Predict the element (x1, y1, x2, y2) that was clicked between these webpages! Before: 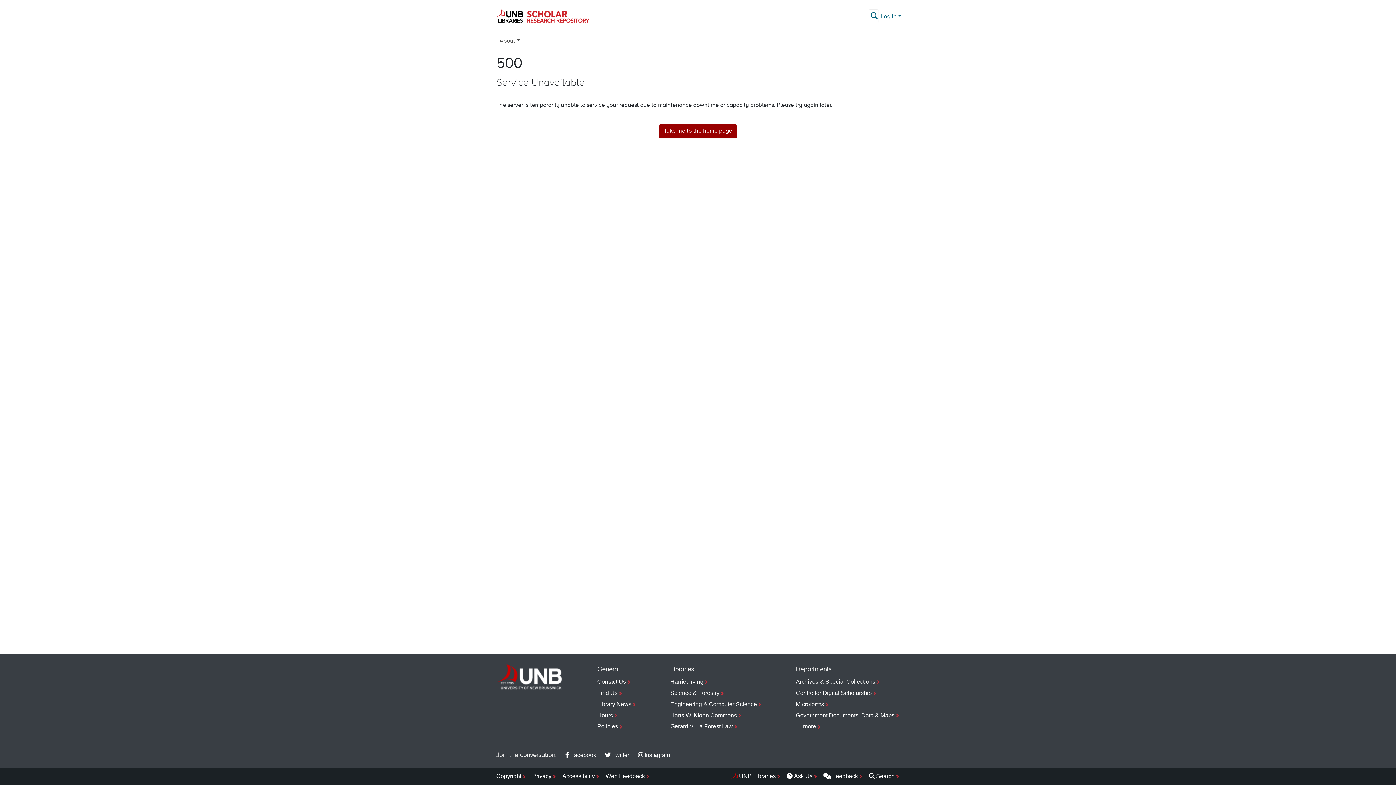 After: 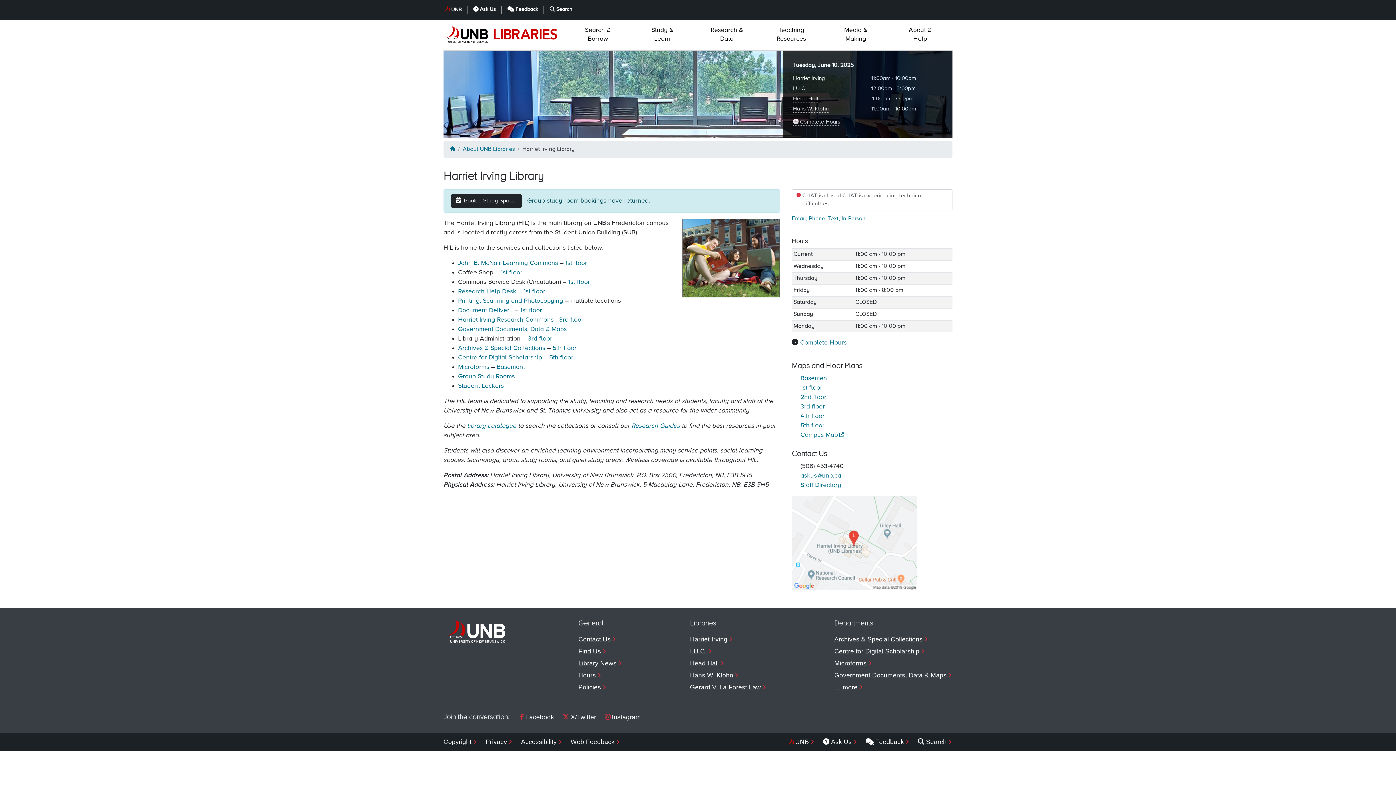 Action: label: Harriet Irving bbox: (670, 676, 762, 688)